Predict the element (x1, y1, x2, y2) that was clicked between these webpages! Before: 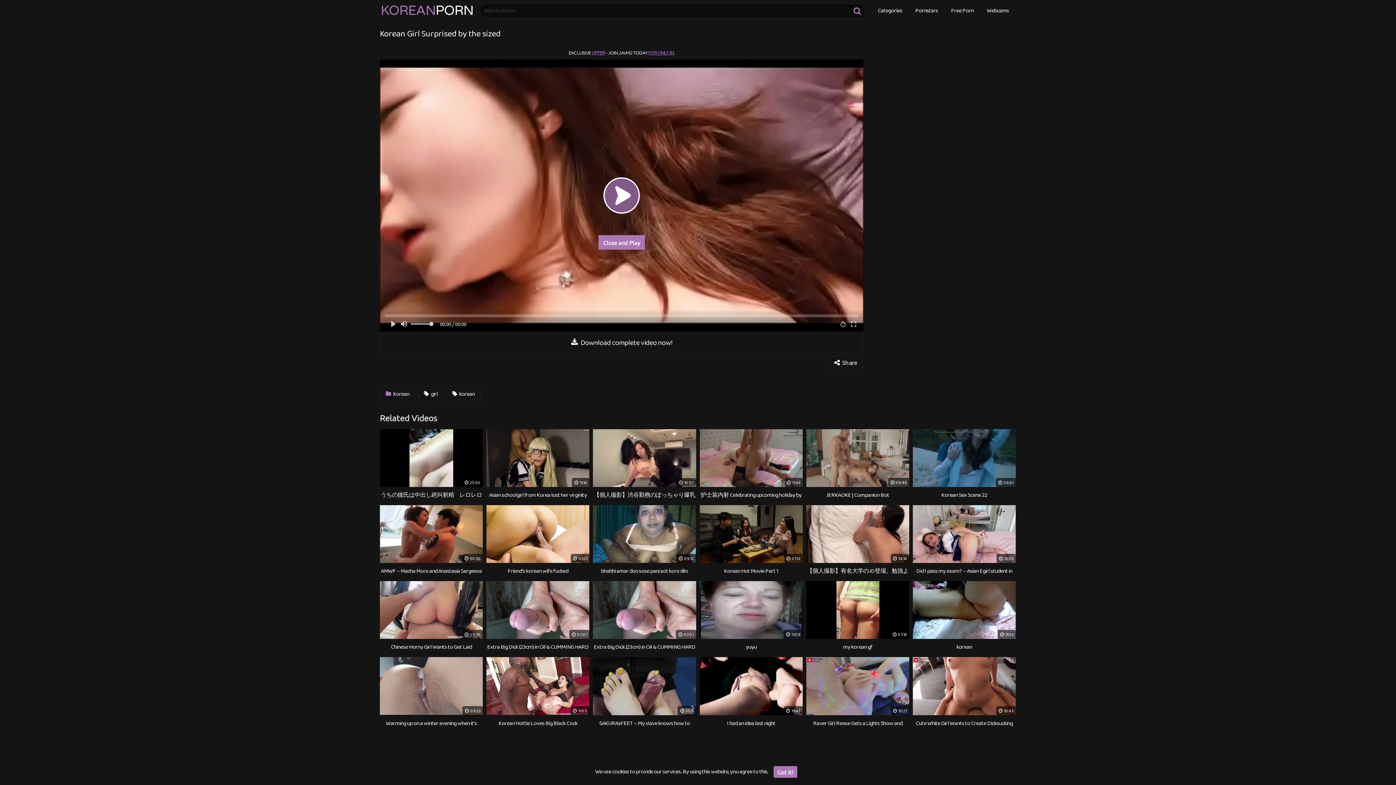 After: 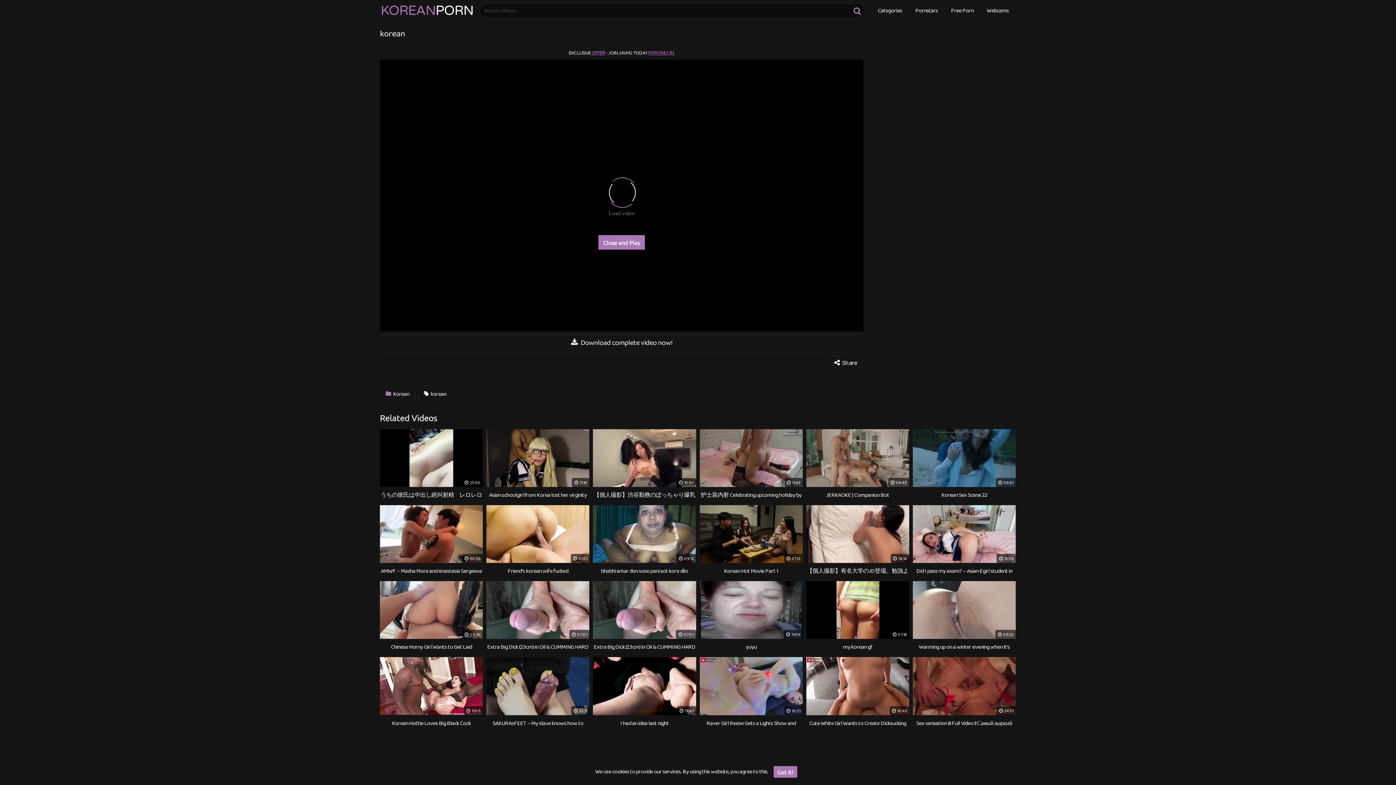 Action: bbox: (913, 581, 1016, 650) label:  11:42
korean